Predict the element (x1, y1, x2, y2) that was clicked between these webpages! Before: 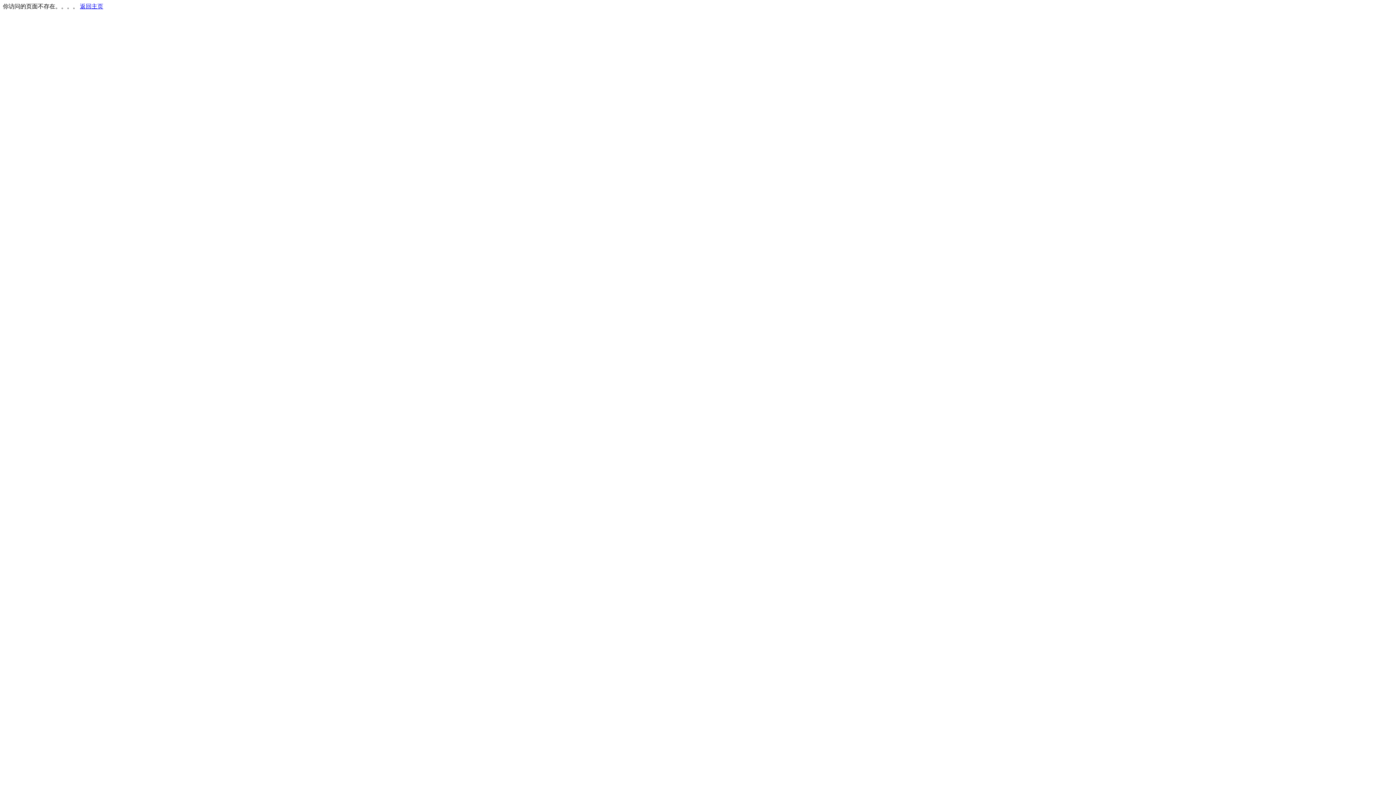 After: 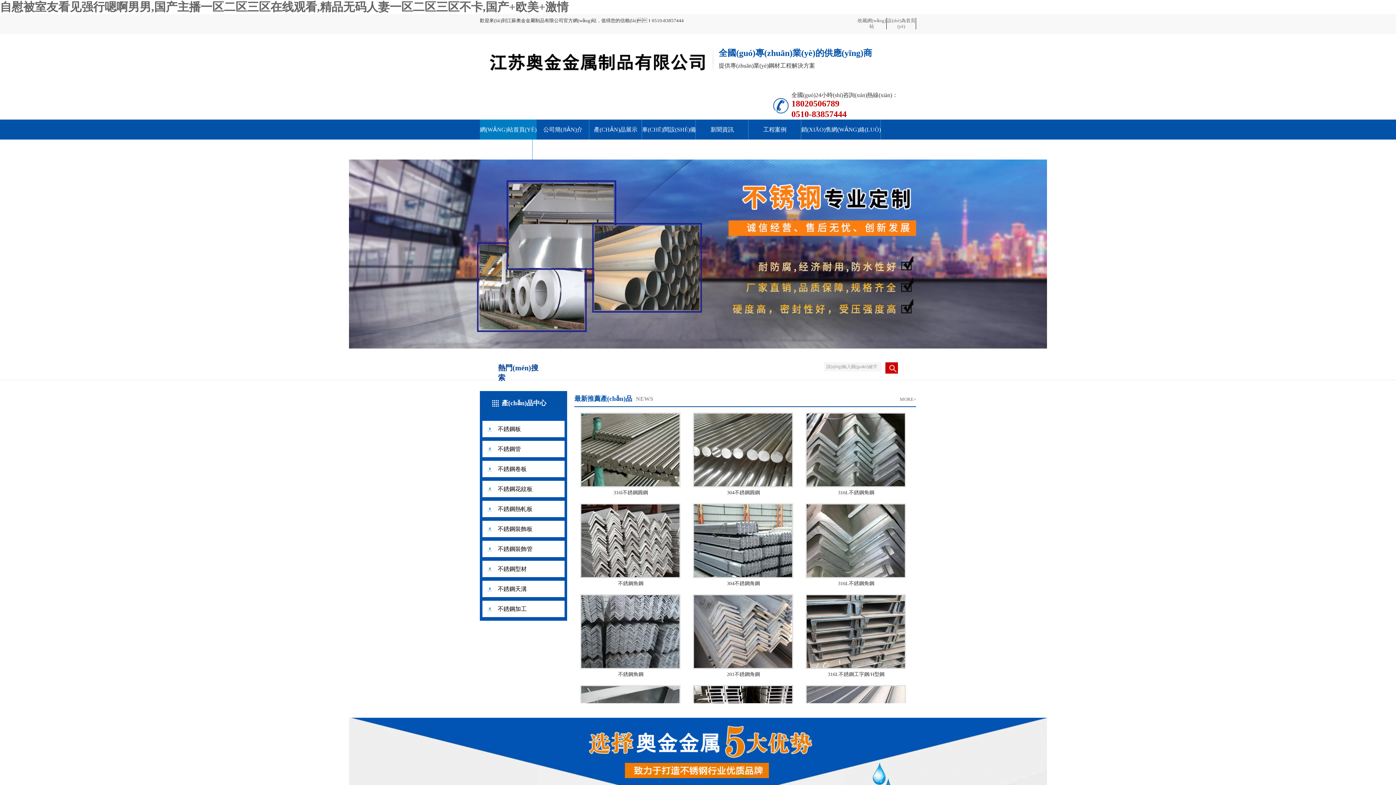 Action: label: 返回主页 bbox: (80, 3, 103, 9)